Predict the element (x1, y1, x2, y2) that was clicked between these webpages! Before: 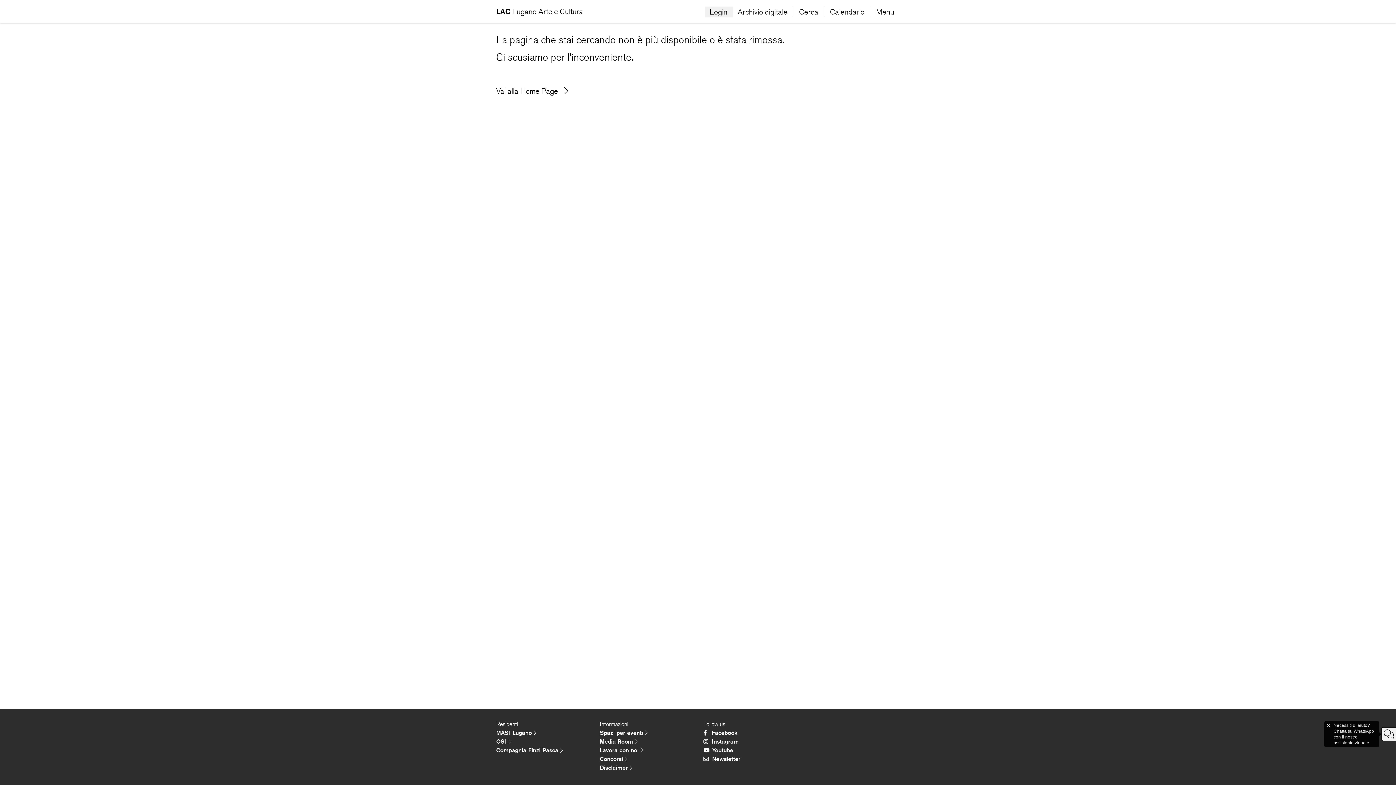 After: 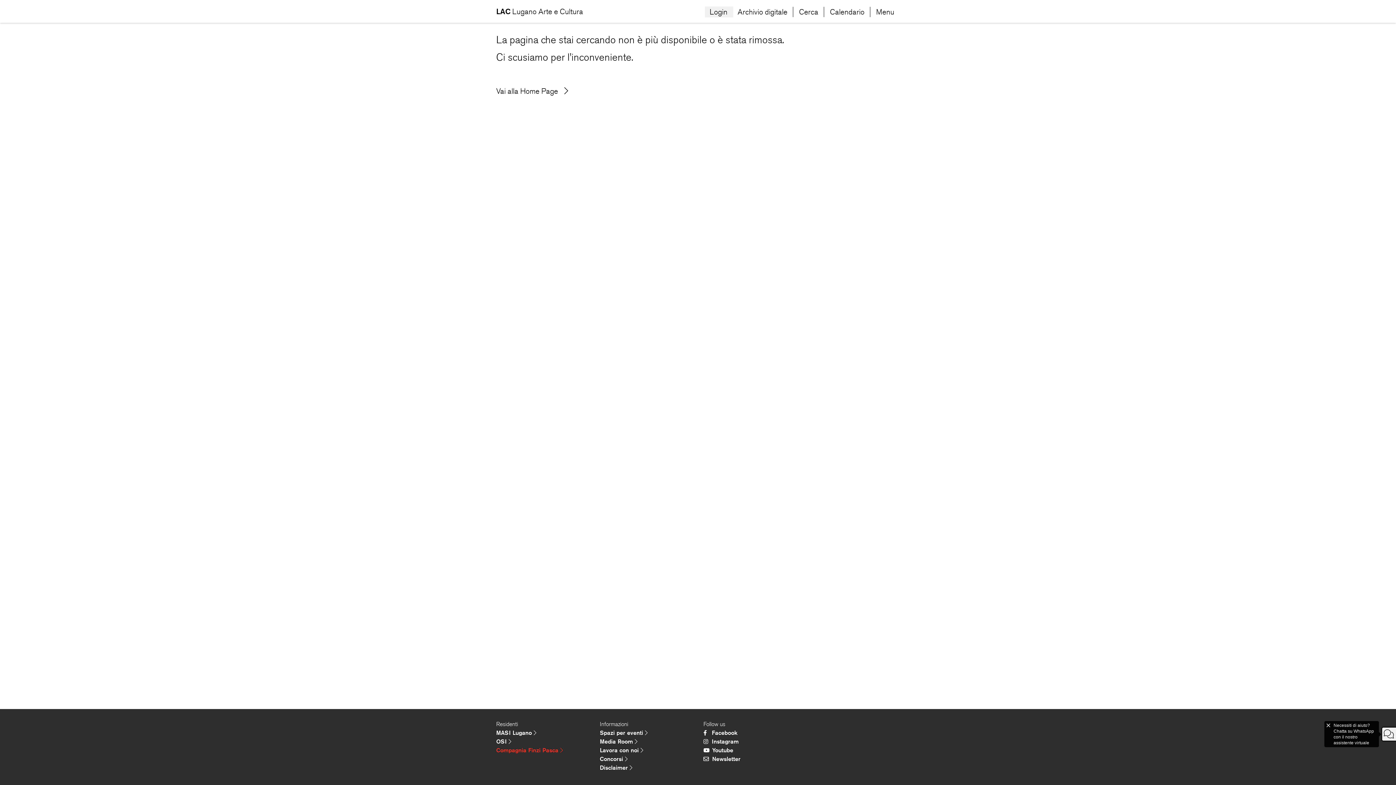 Action: bbox: (496, 746, 589, 755) label: Compagnia Finzi Pasca 